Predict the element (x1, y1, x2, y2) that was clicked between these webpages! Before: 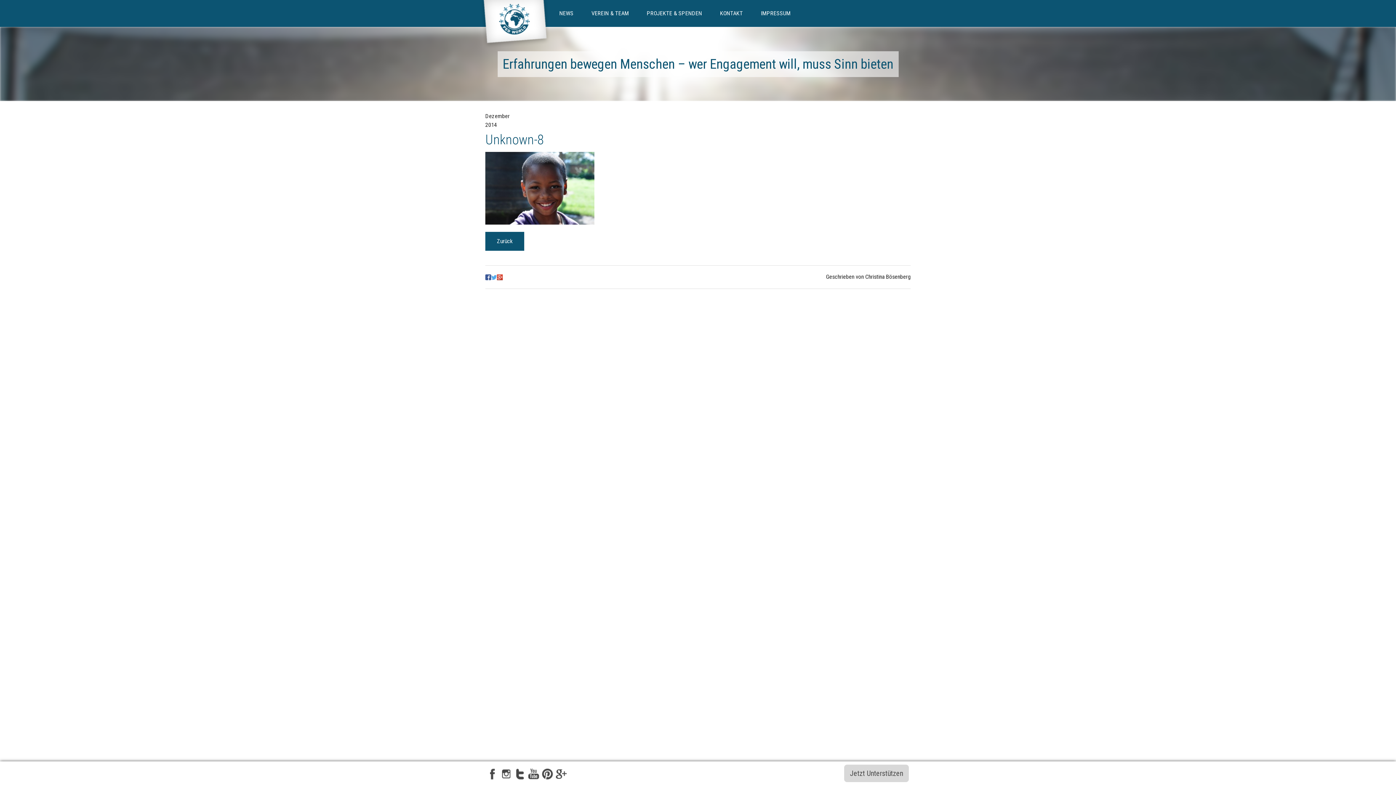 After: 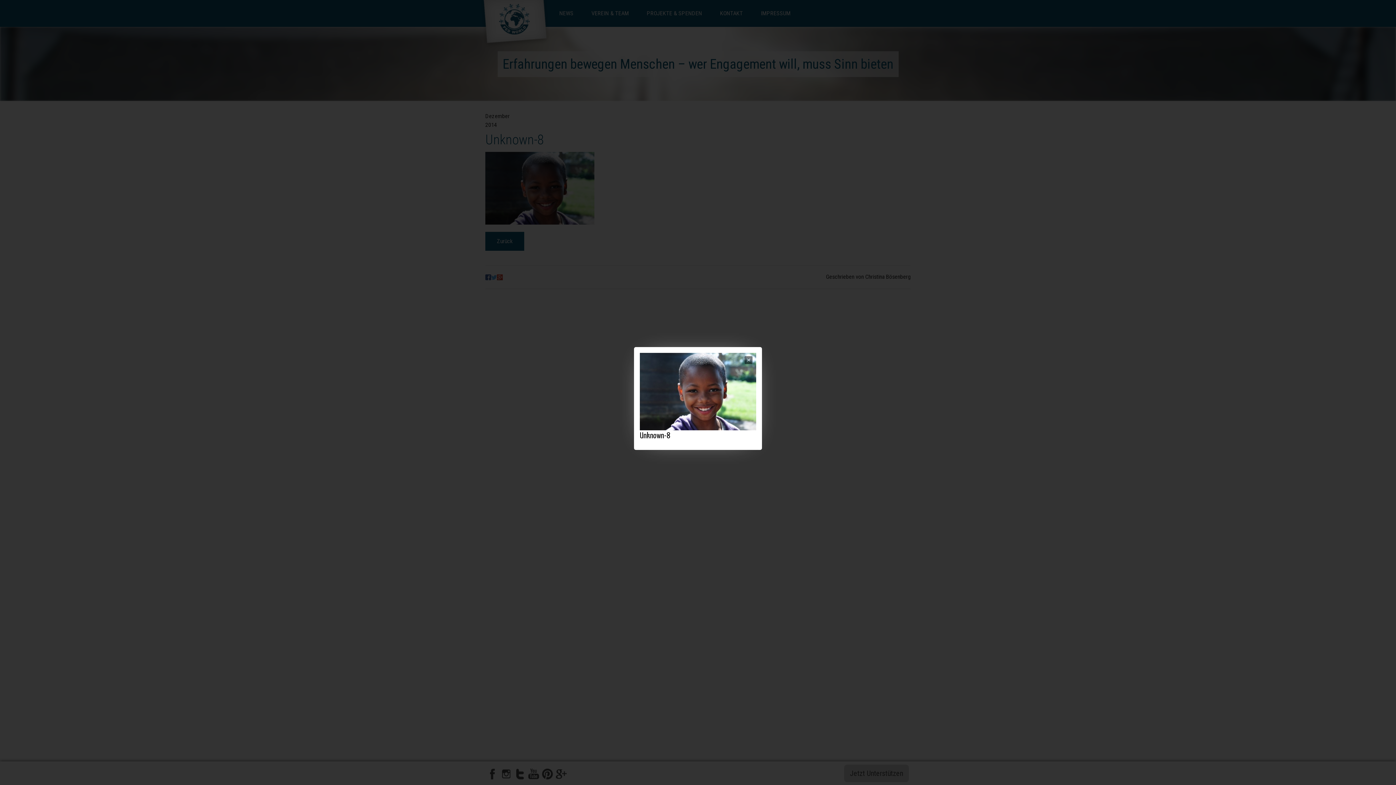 Action: bbox: (485, 184, 594, 191)